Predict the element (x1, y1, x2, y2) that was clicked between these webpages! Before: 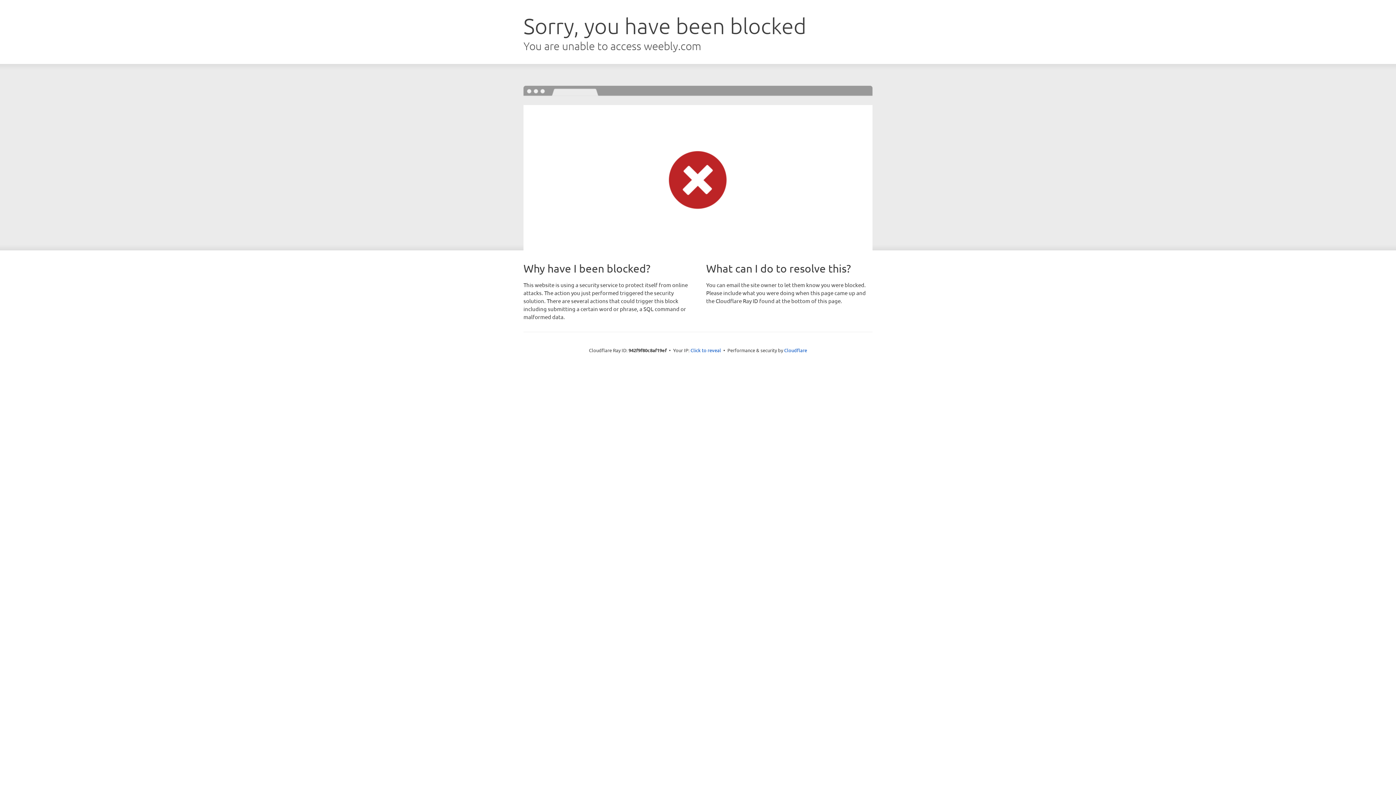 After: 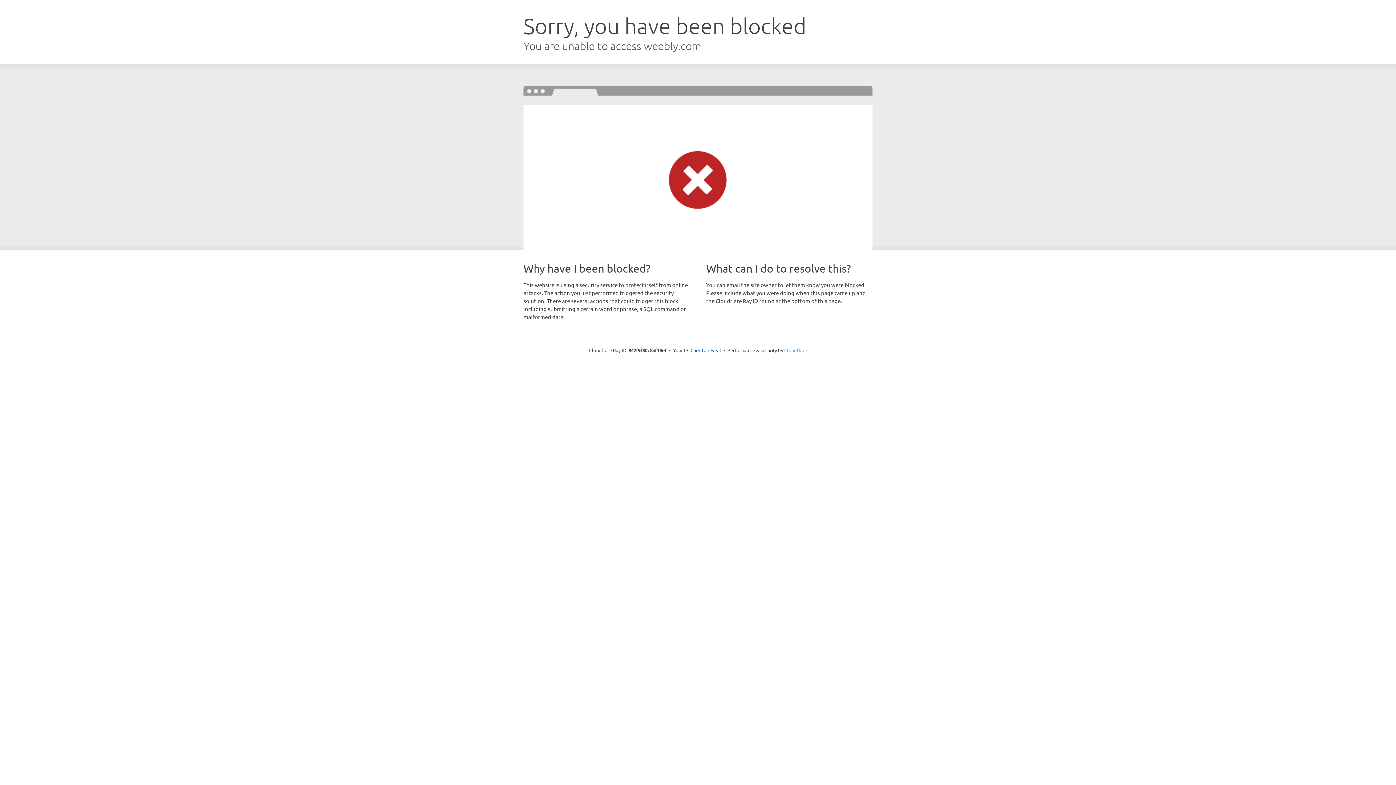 Action: label: Cloudflare bbox: (784, 347, 807, 353)